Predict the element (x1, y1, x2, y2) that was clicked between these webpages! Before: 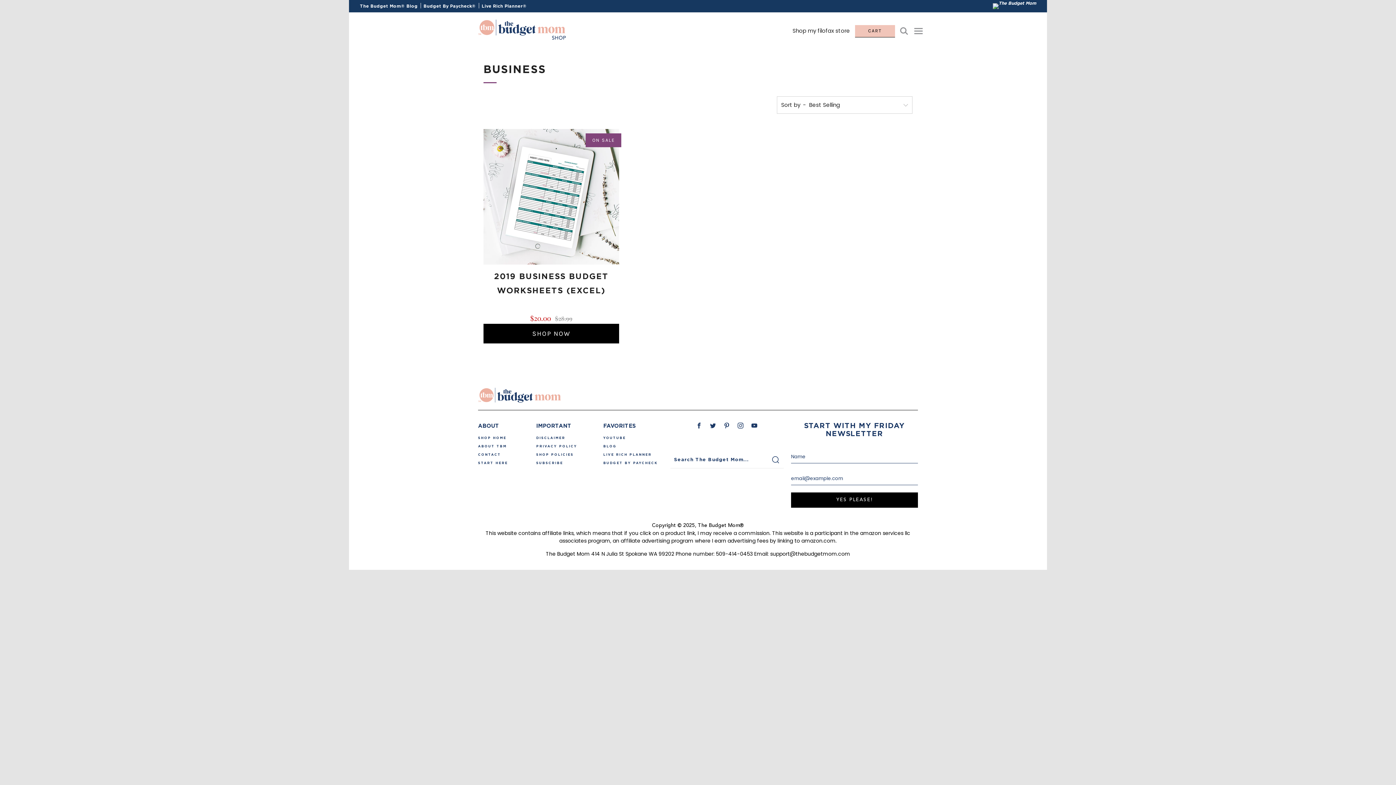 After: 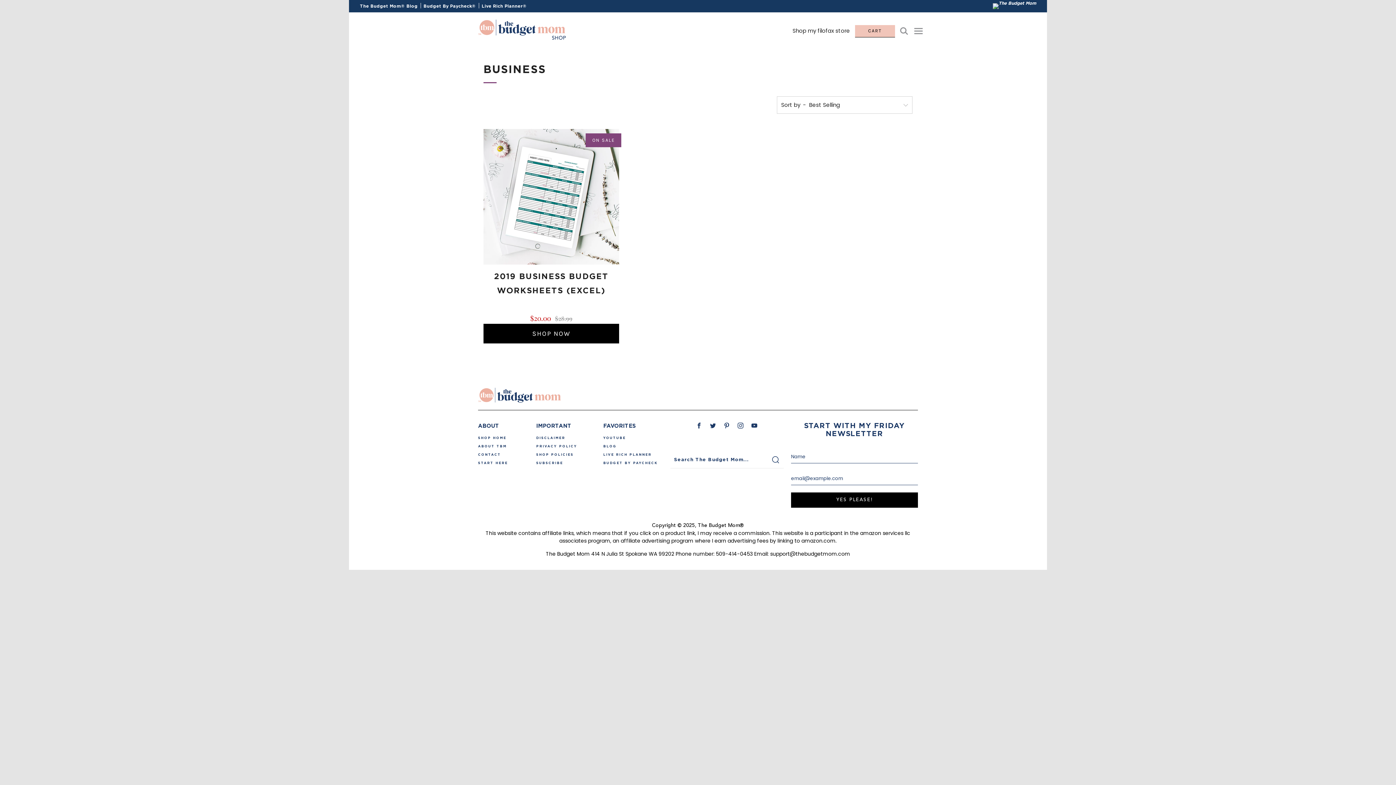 Action: bbox: (696, 423, 702, 428) label: 	
FACEBOOK